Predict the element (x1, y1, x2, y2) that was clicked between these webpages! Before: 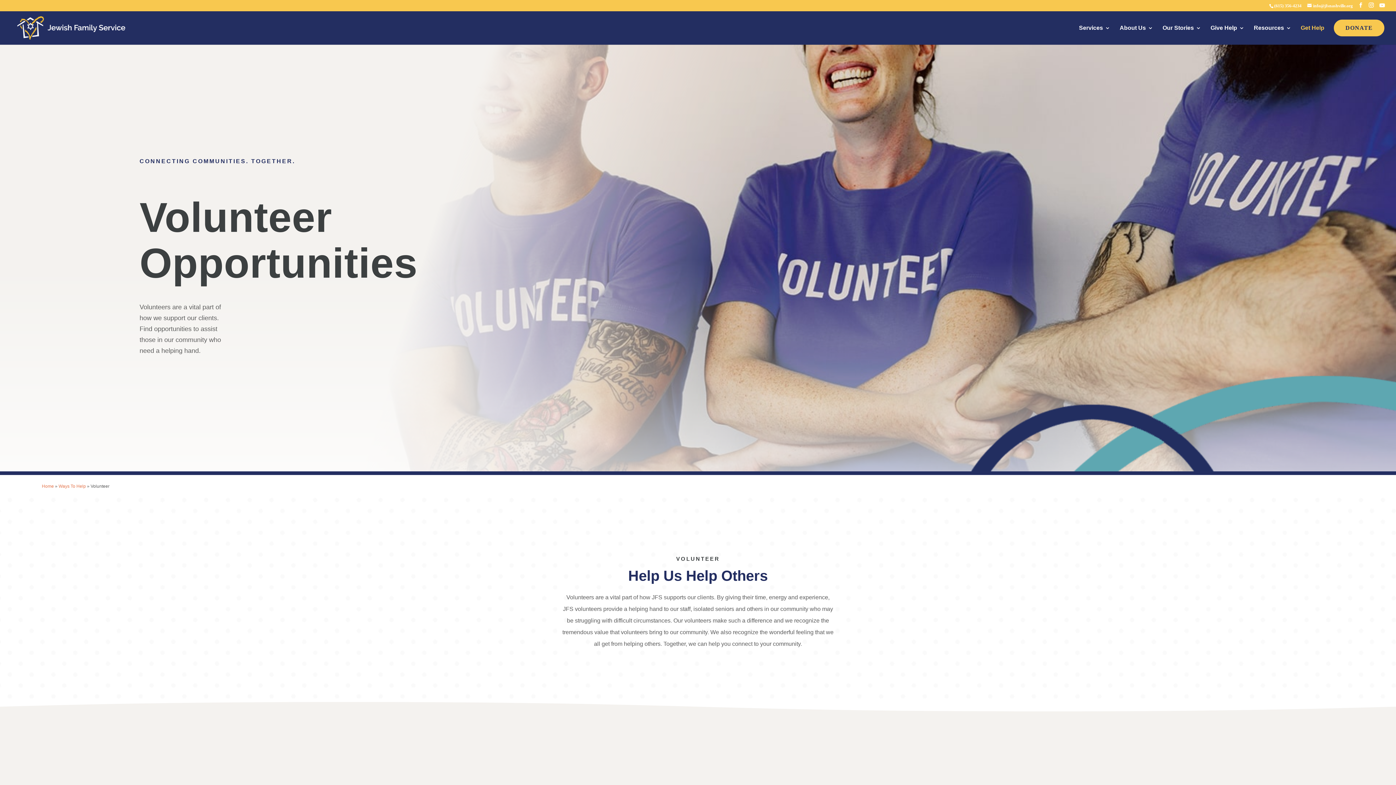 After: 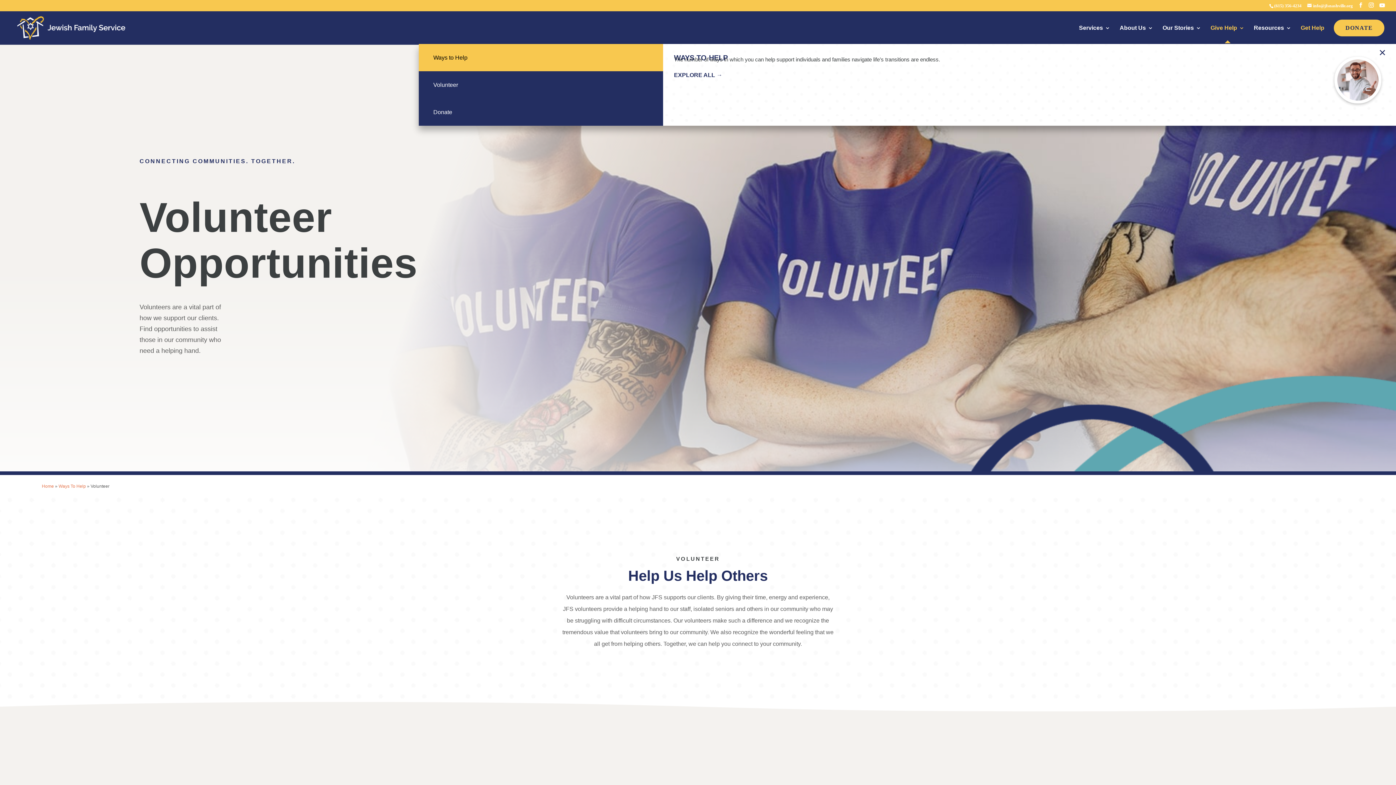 Action: label: Give Help bbox: (1210, 25, 1244, 44)